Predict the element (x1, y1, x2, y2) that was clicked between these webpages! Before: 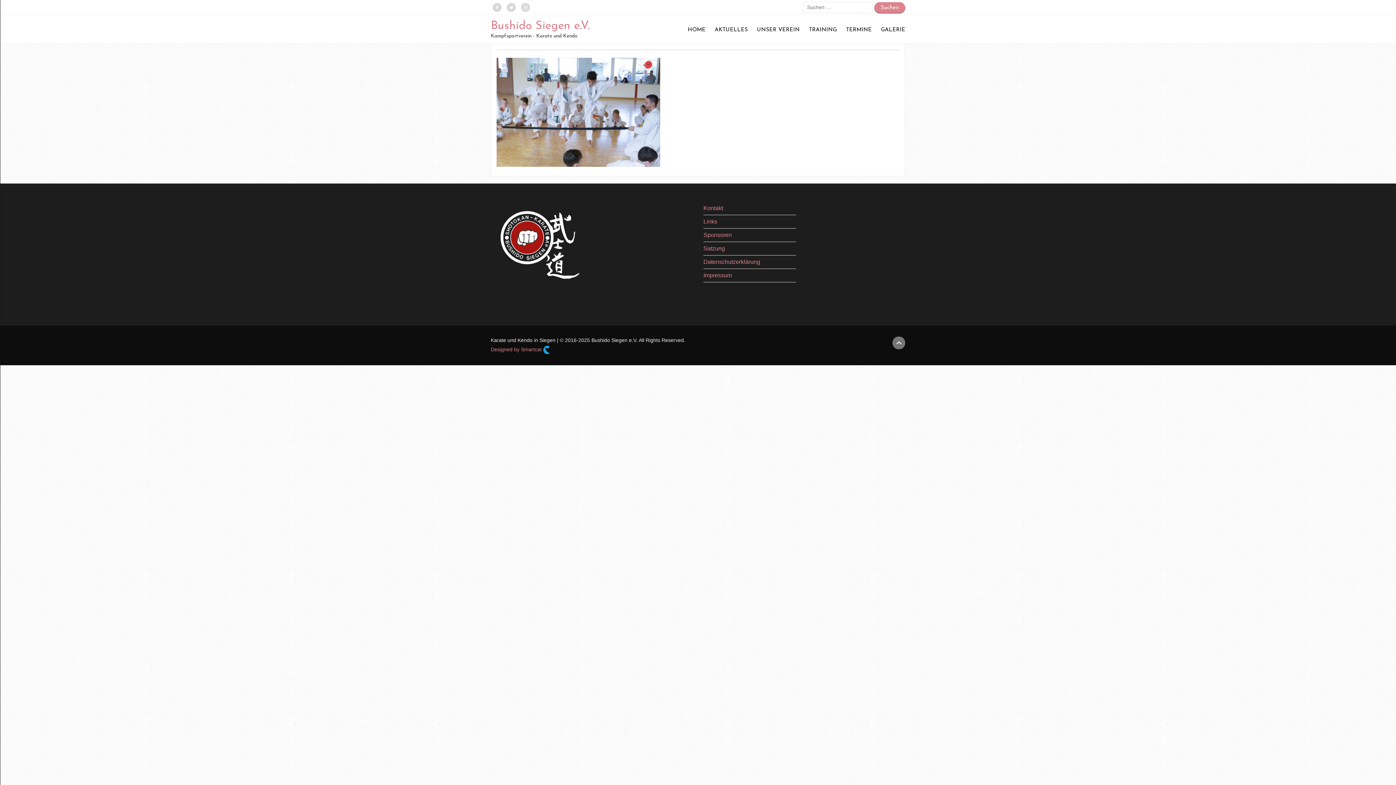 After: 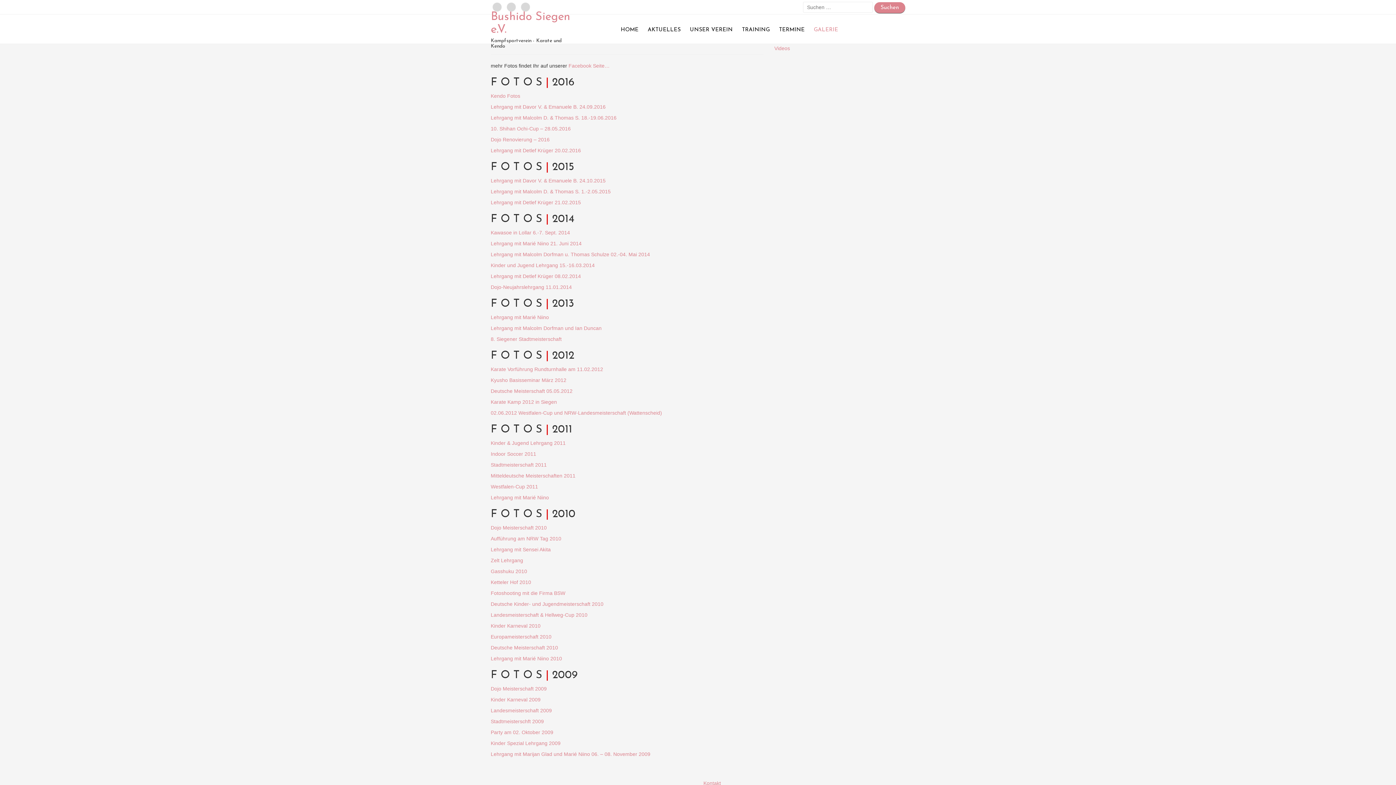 Action: bbox: (873, 25, 905, 35) label: GALERIE